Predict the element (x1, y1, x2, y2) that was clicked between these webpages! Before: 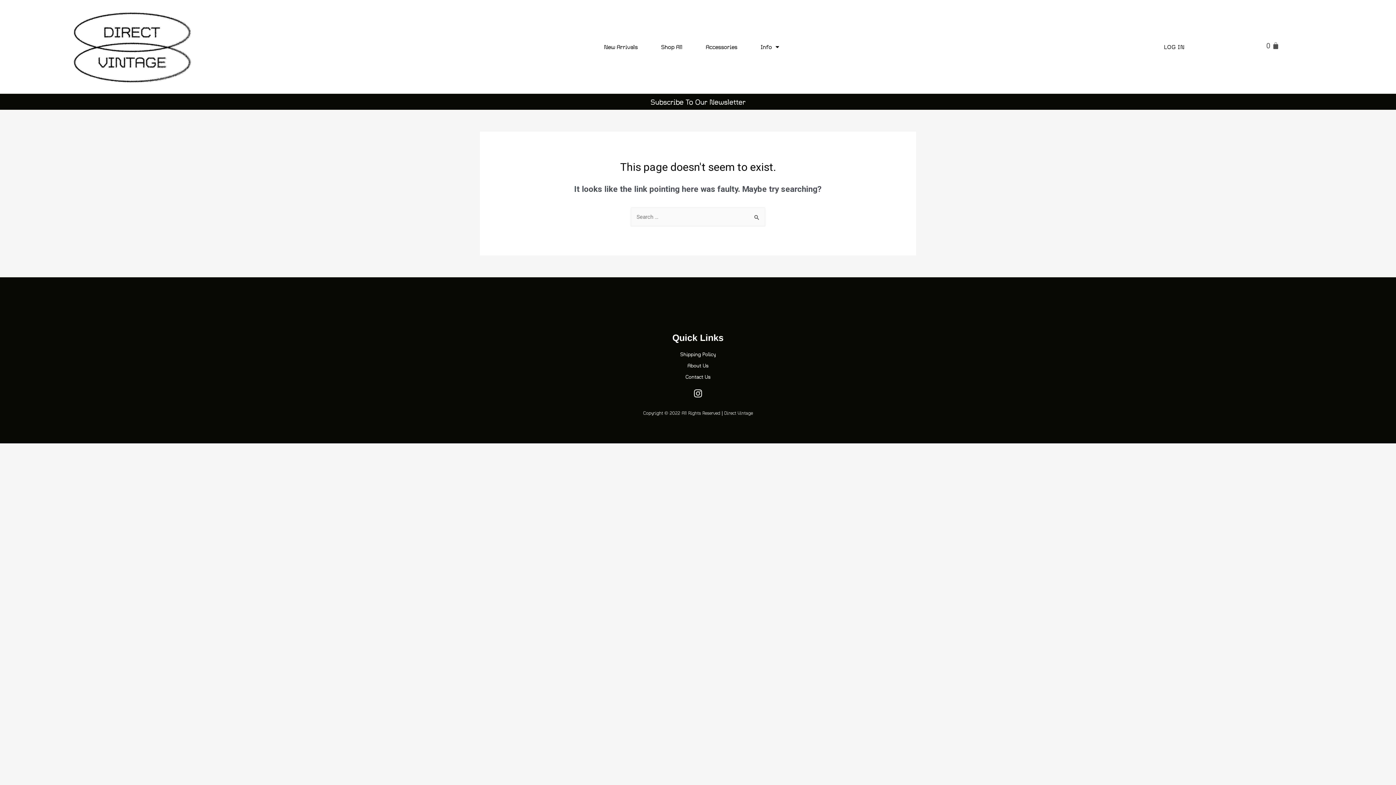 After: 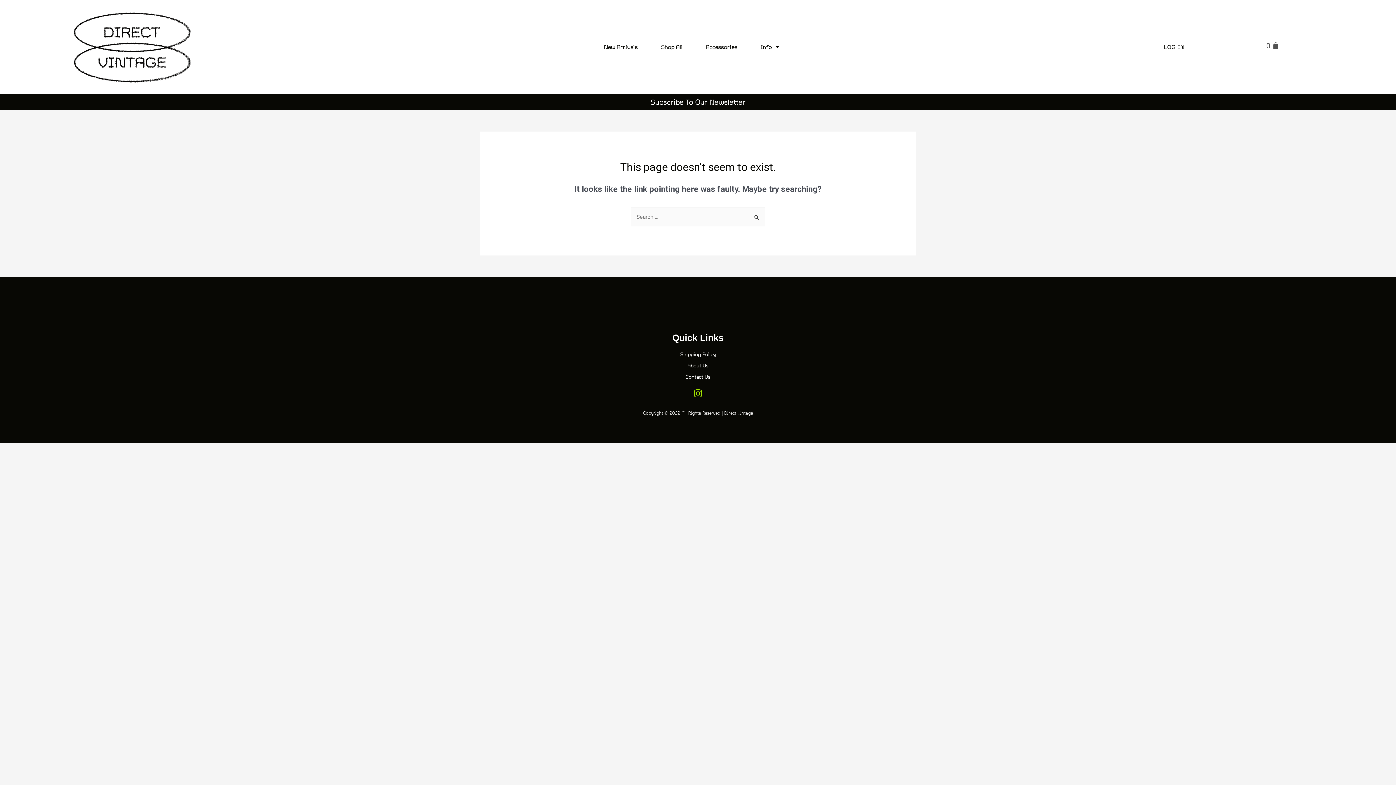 Action: bbox: (693, 389, 702, 398) label: Instagram